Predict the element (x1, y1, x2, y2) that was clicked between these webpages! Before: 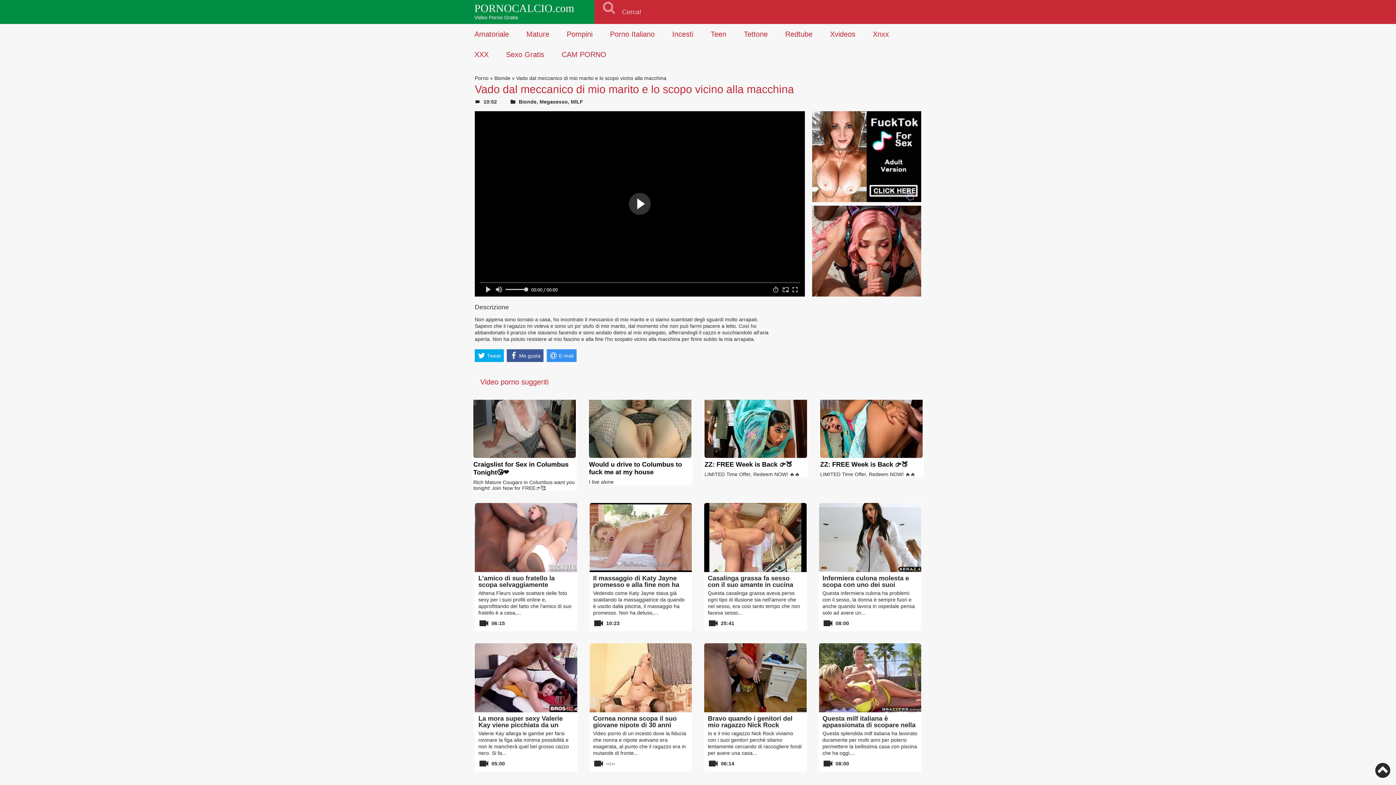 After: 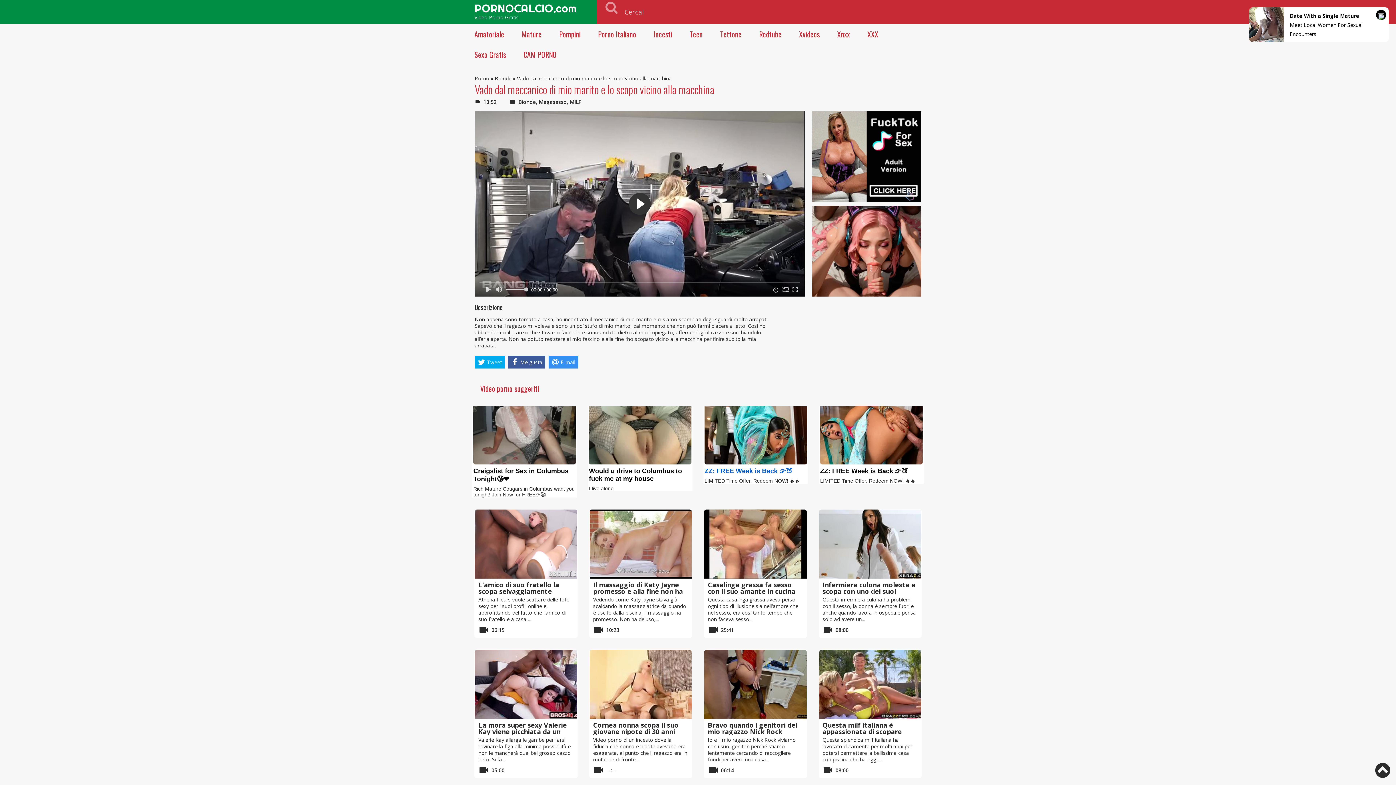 Action: bbox: (703, 388, 808, 477) label: ZZ: FREE Week is Back 👉🍑
LIMITED Time Offer, Redeem NOW! 🔥🔥